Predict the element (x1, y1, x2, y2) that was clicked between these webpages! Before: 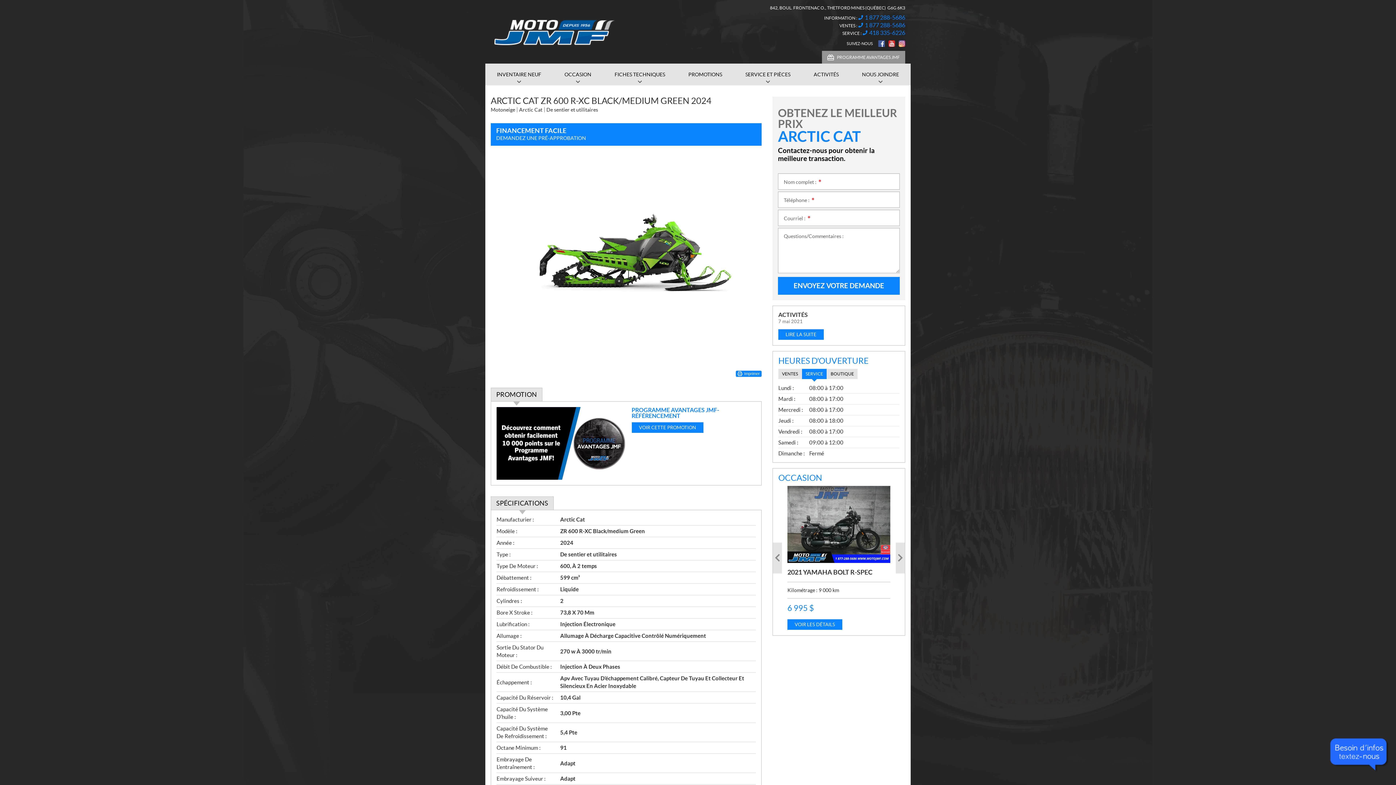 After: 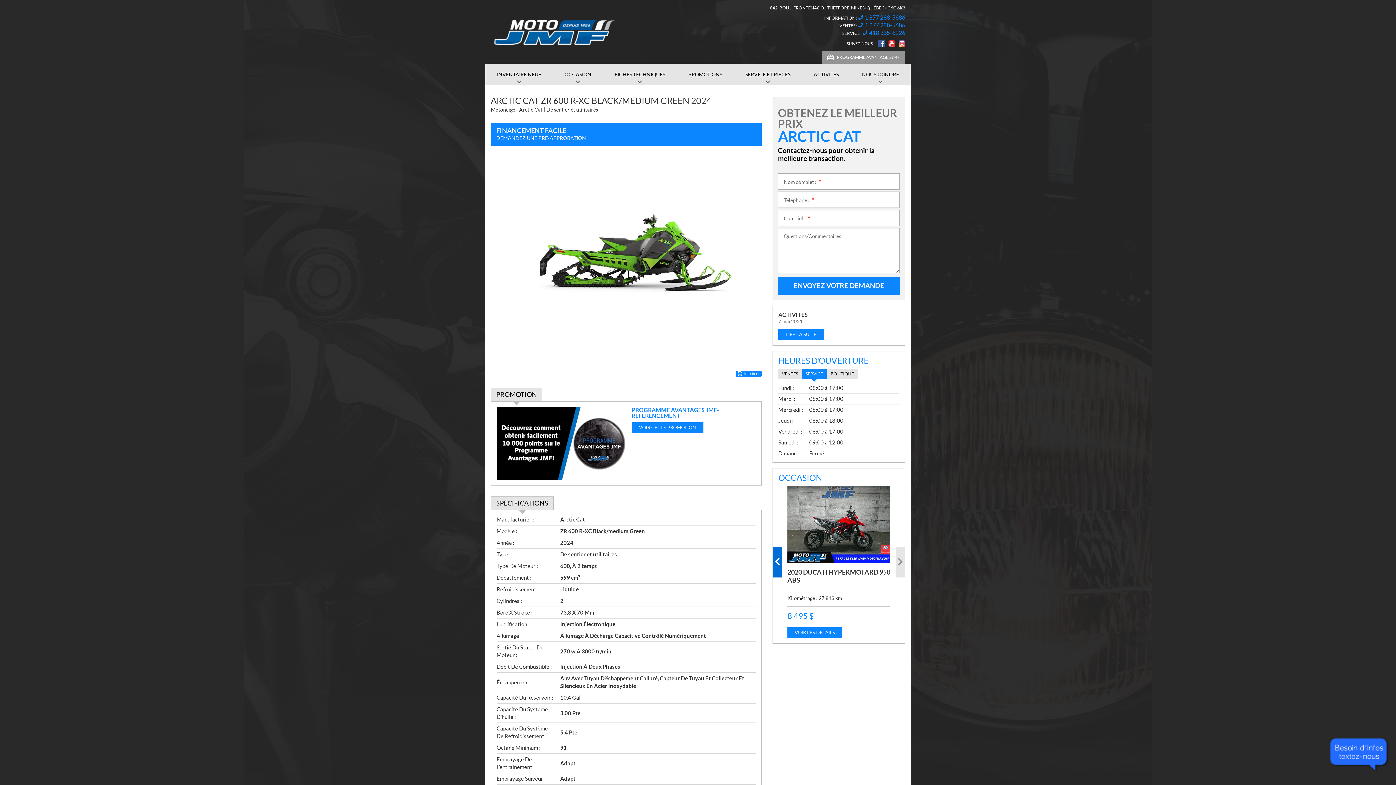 Action: bbox: (773, 542, 782, 573) label: Précédent